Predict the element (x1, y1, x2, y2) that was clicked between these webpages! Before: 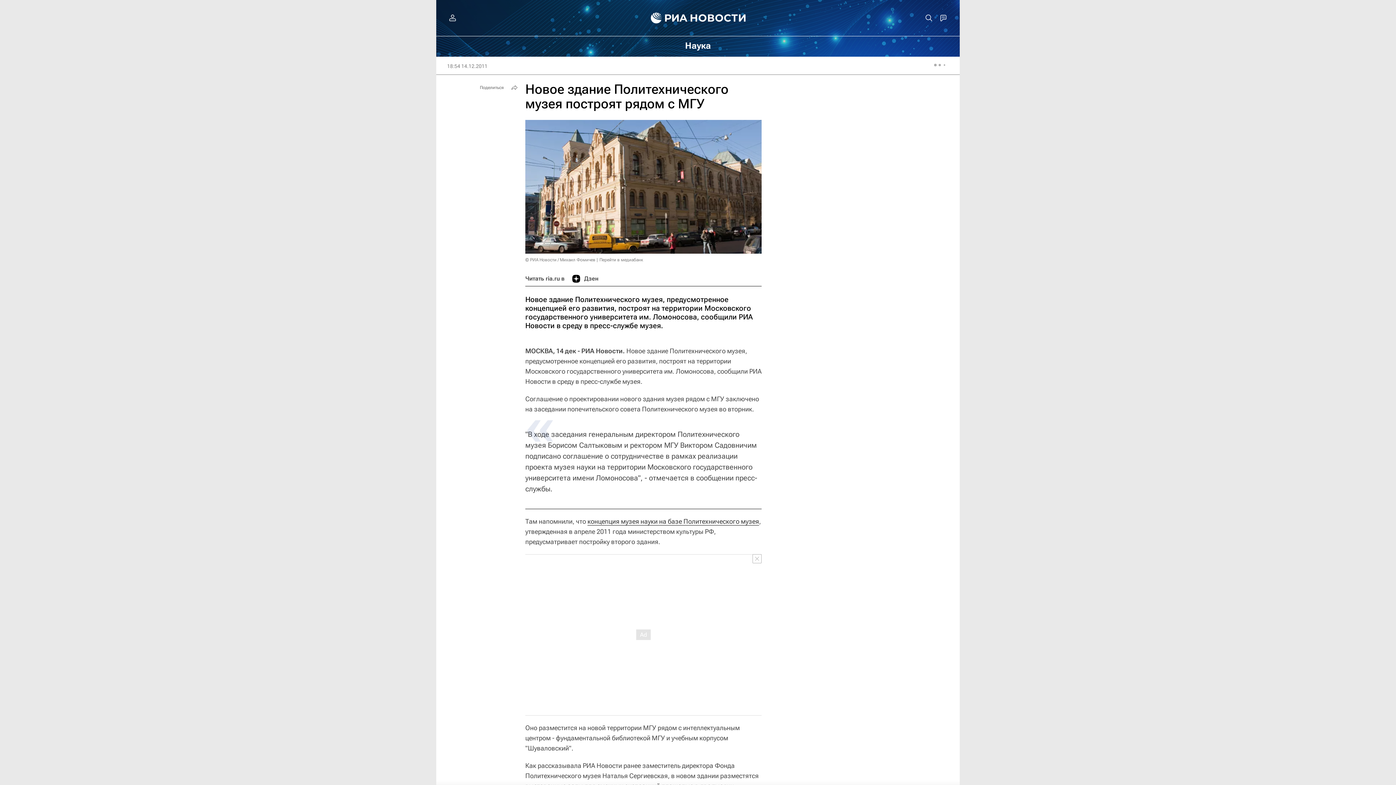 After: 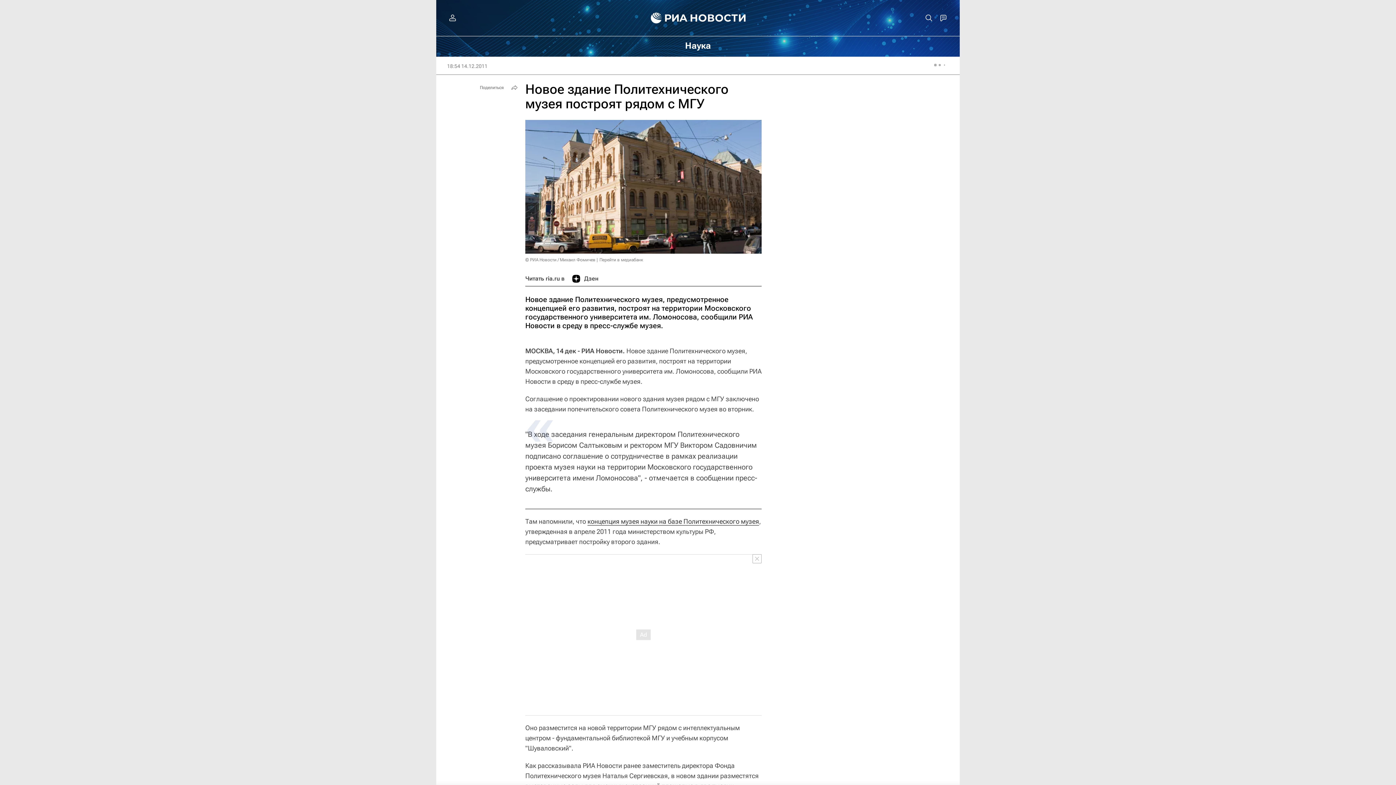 Action: label: Дзен bbox: (572, 271, 598, 286)